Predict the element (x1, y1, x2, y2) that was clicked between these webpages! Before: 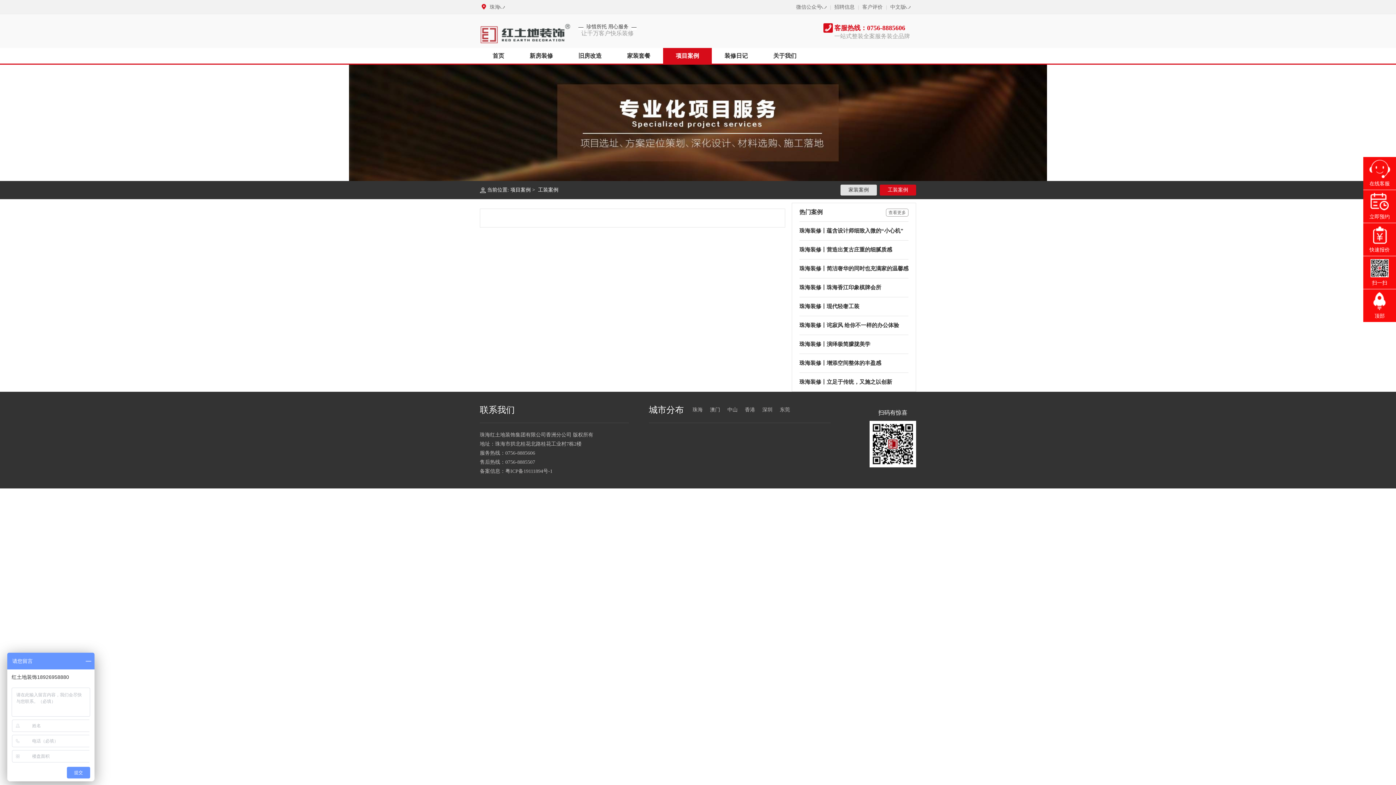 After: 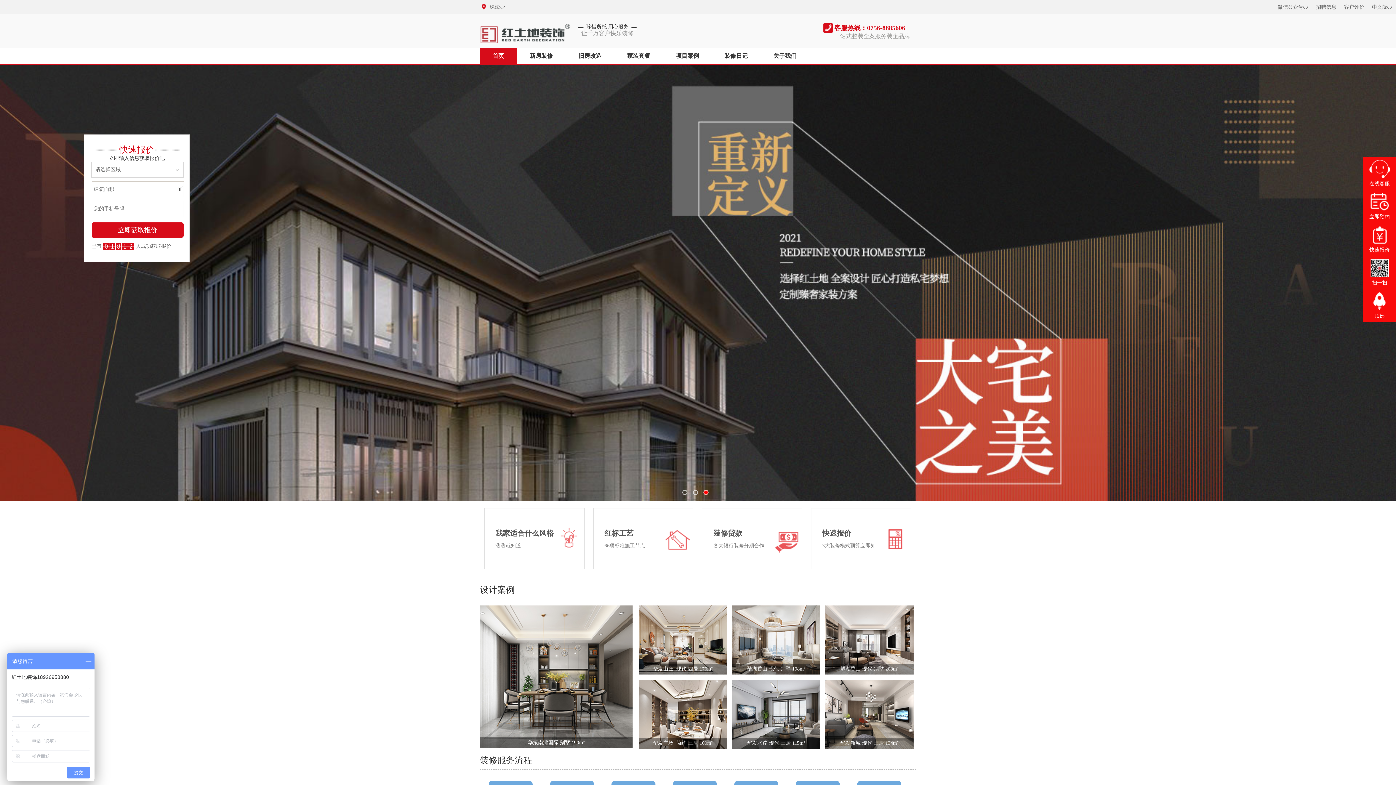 Action: bbox: (480, 48, 517, 63) label: 首页